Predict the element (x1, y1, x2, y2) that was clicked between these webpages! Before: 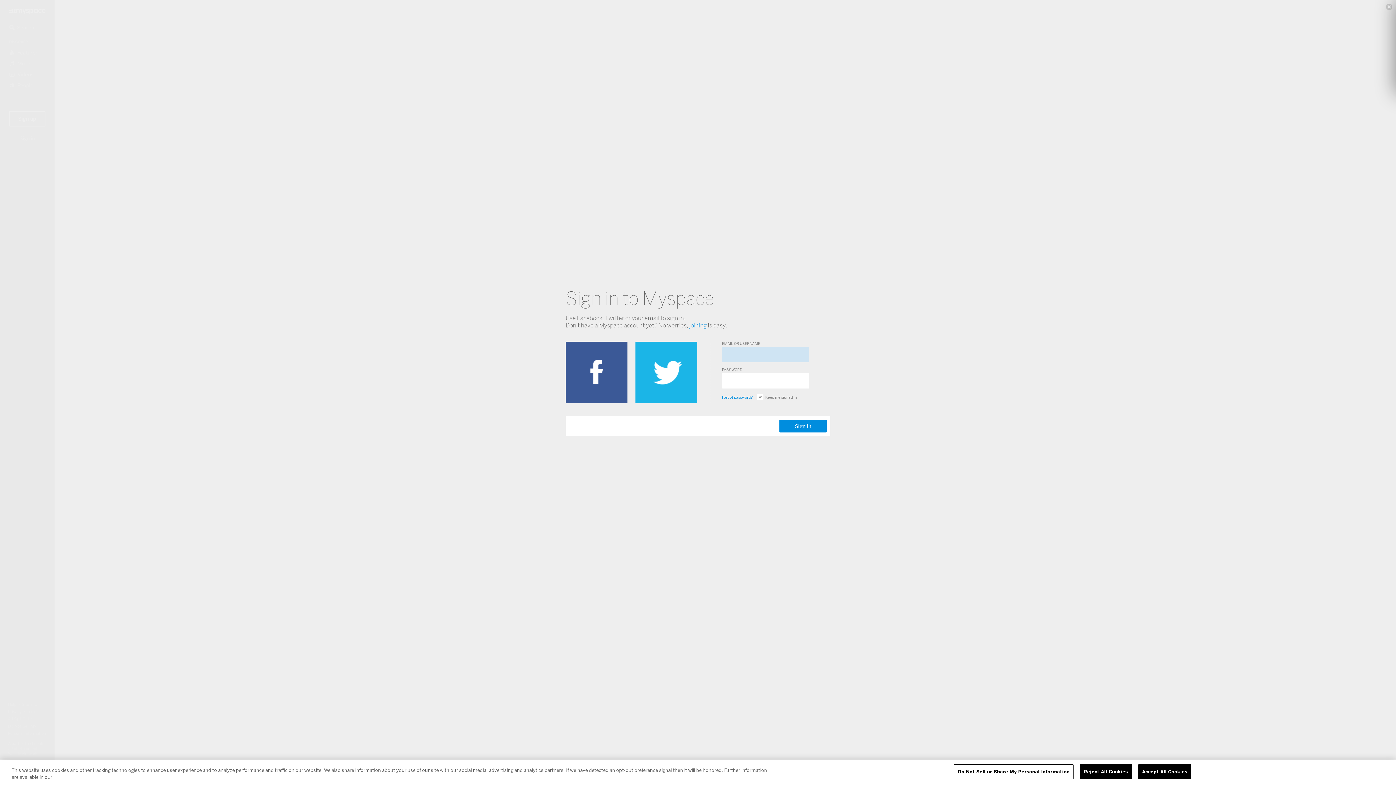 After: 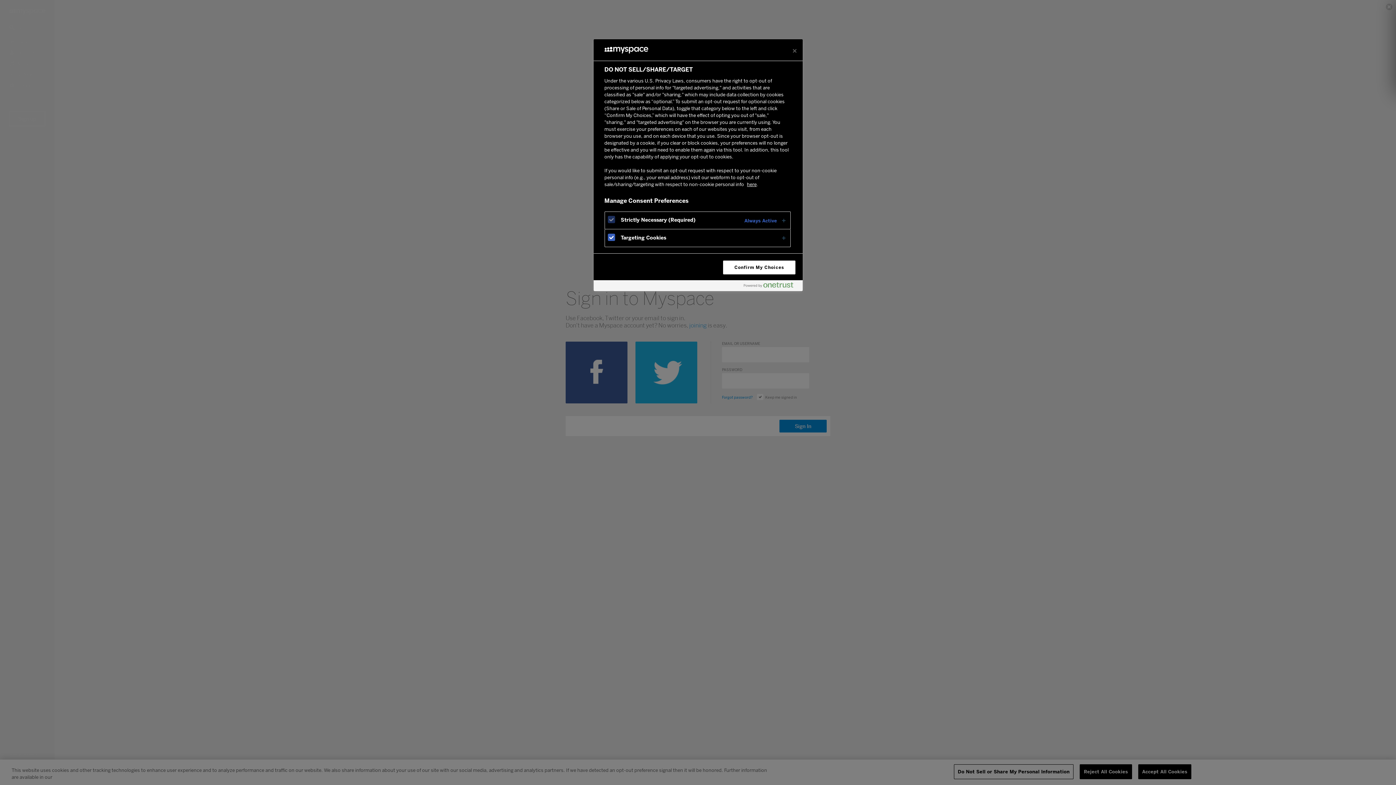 Action: label: Do Not Sell or Share My Personal Information bbox: (954, 764, 1073, 779)